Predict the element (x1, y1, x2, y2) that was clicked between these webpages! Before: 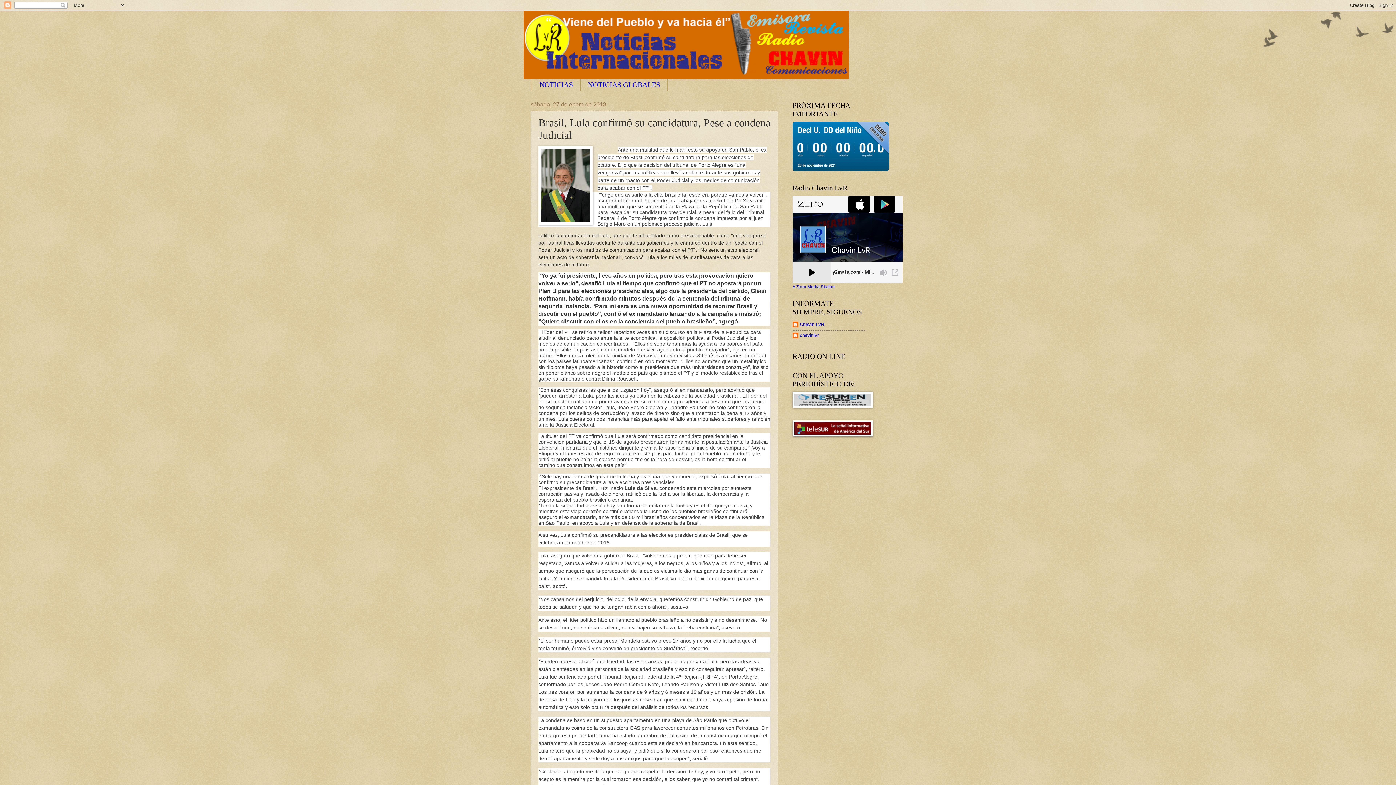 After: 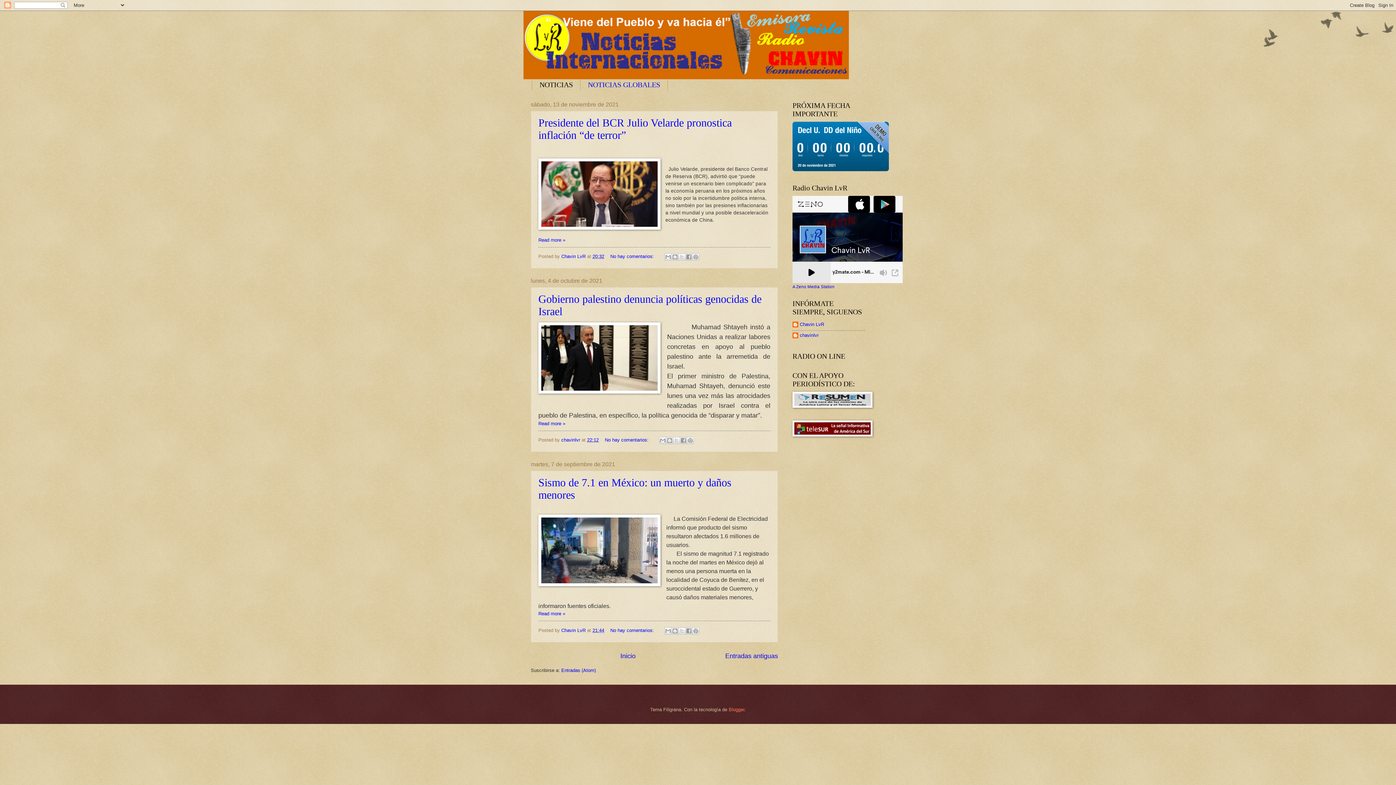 Action: bbox: (523, 10, 872, 79)